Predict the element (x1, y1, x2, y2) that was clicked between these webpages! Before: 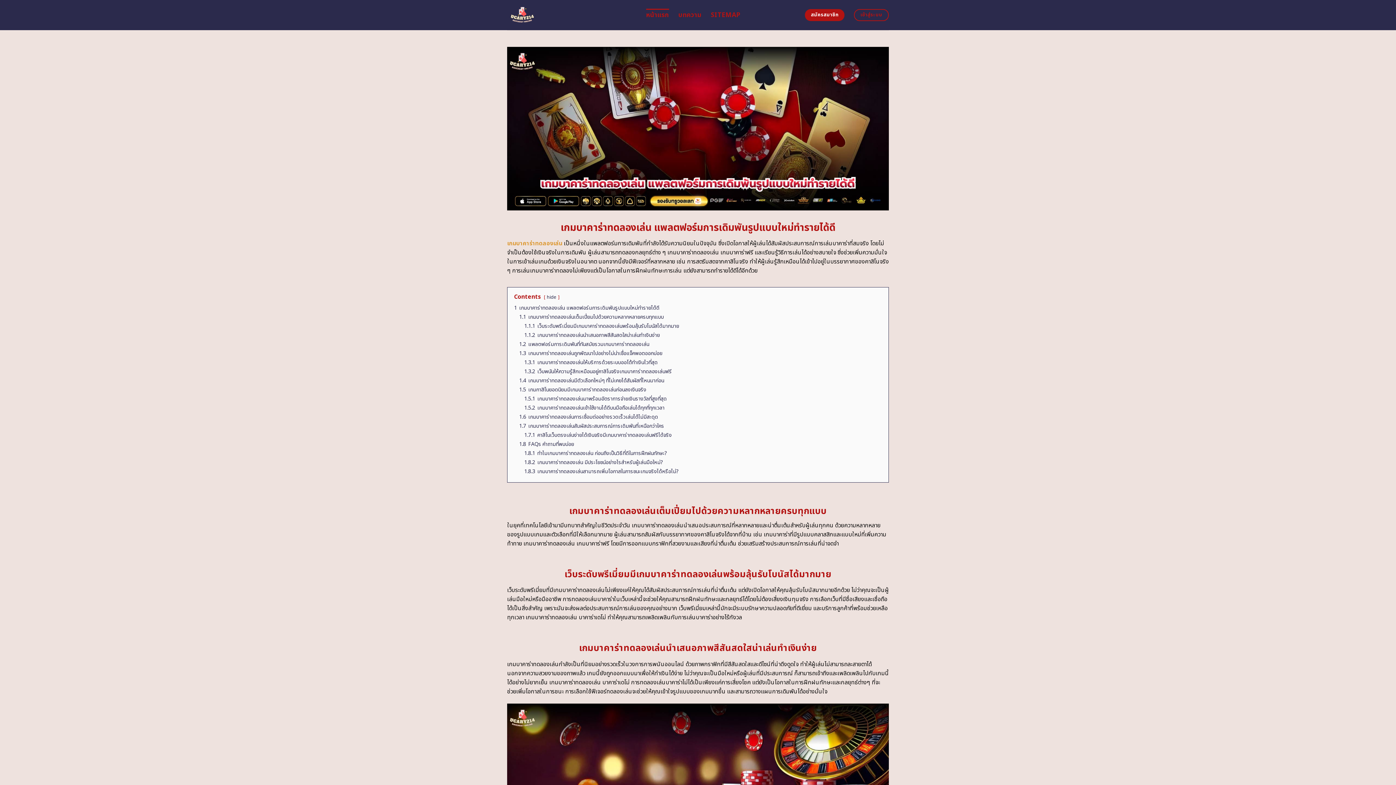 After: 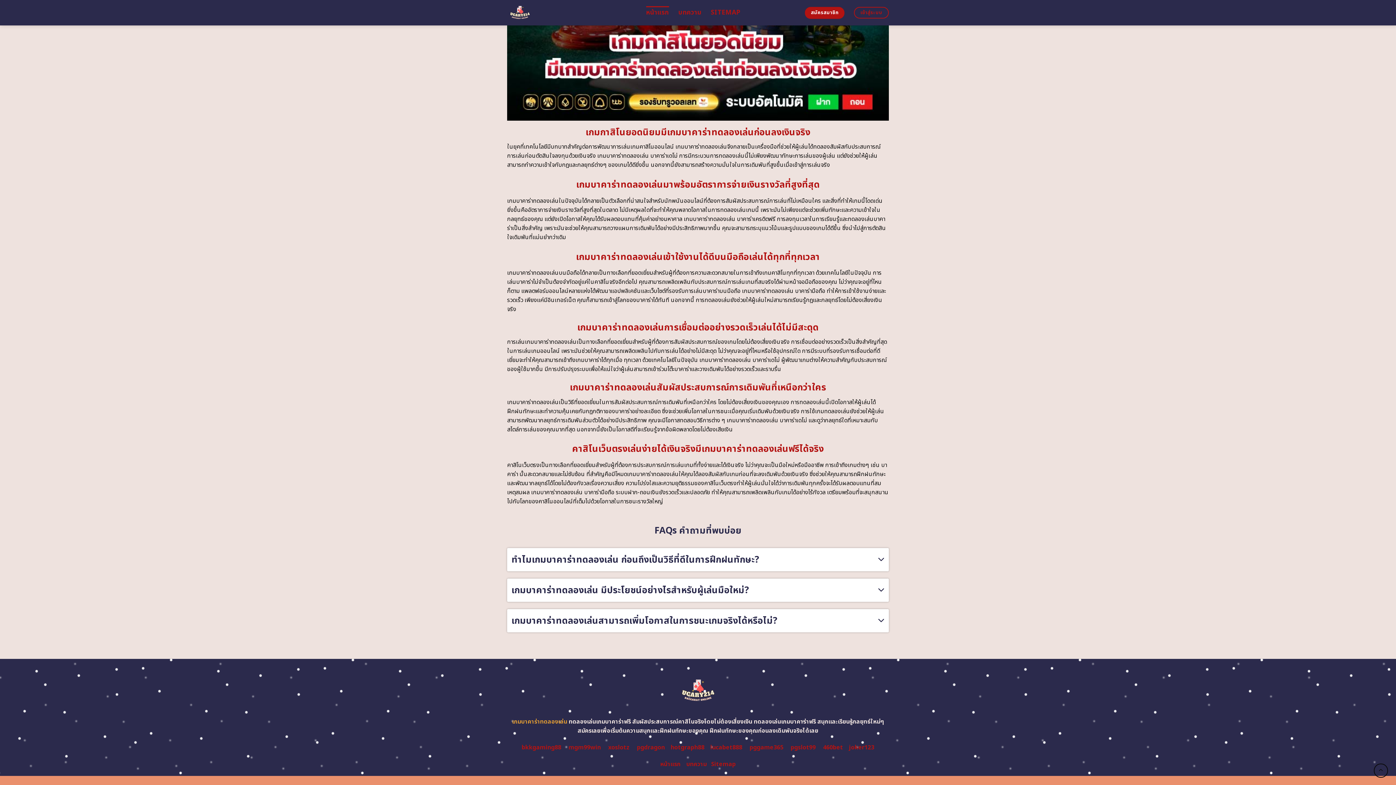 Action: bbox: (519, 440, 574, 448) label: 1.8 FAQs คำถามที่พบบ่อย